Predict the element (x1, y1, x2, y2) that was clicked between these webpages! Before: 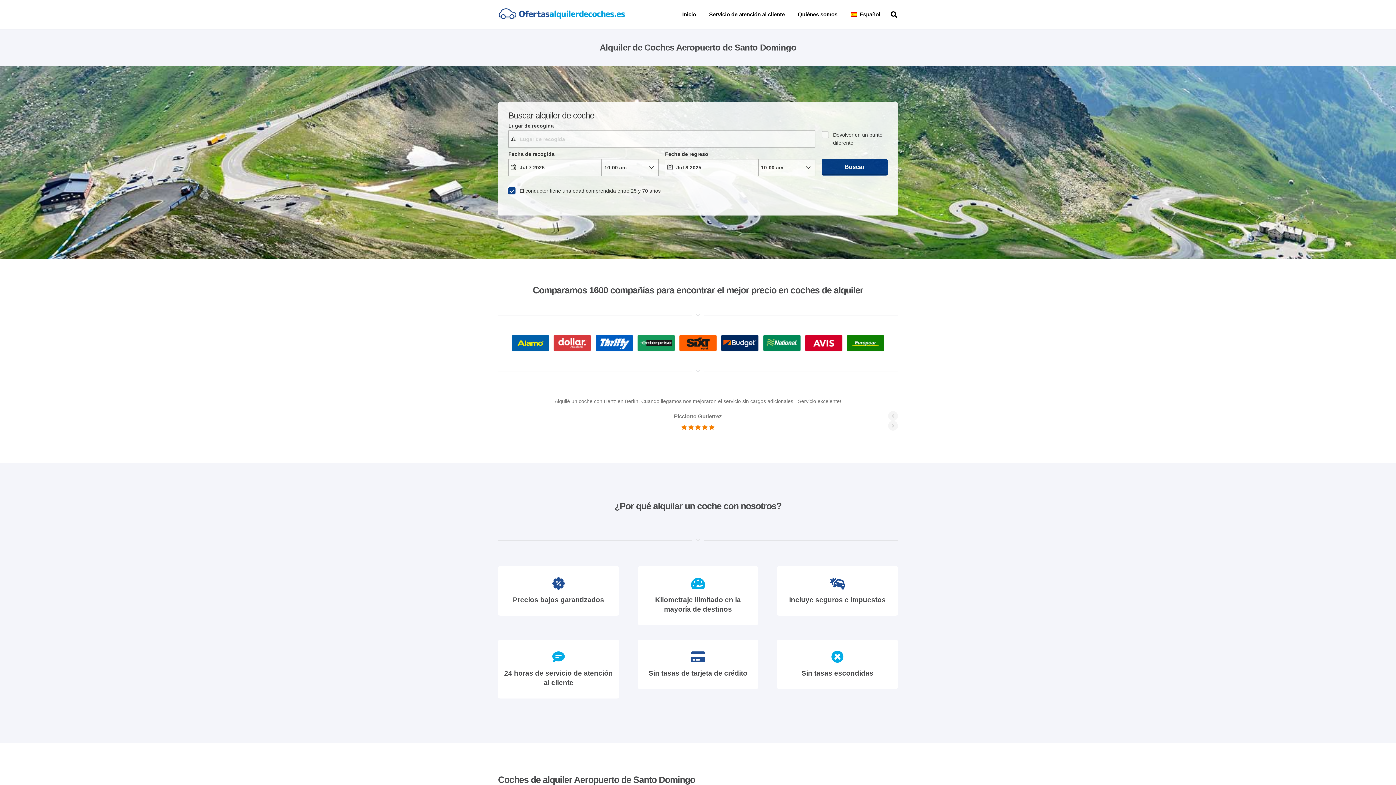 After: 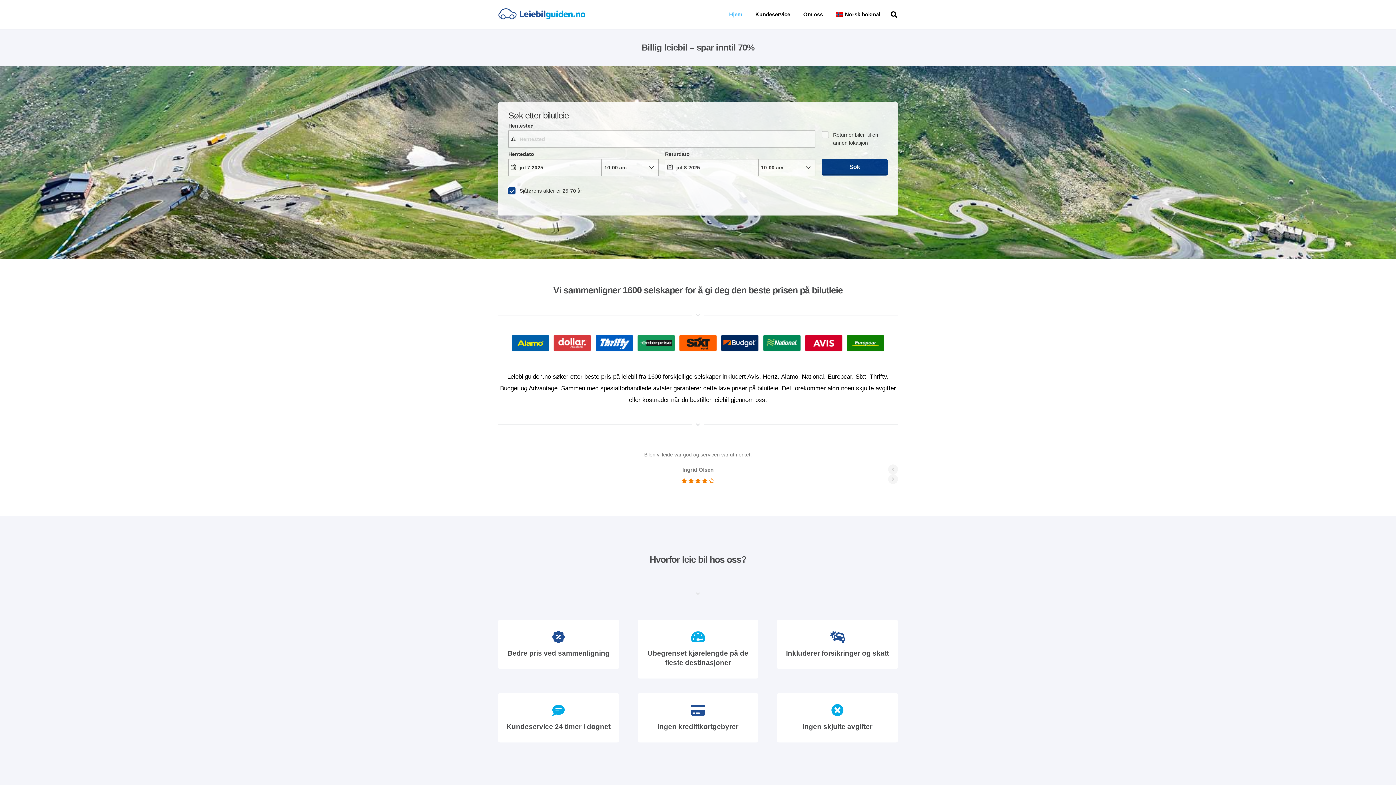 Action: label: Inicio bbox: (675, 0, 702, 29)